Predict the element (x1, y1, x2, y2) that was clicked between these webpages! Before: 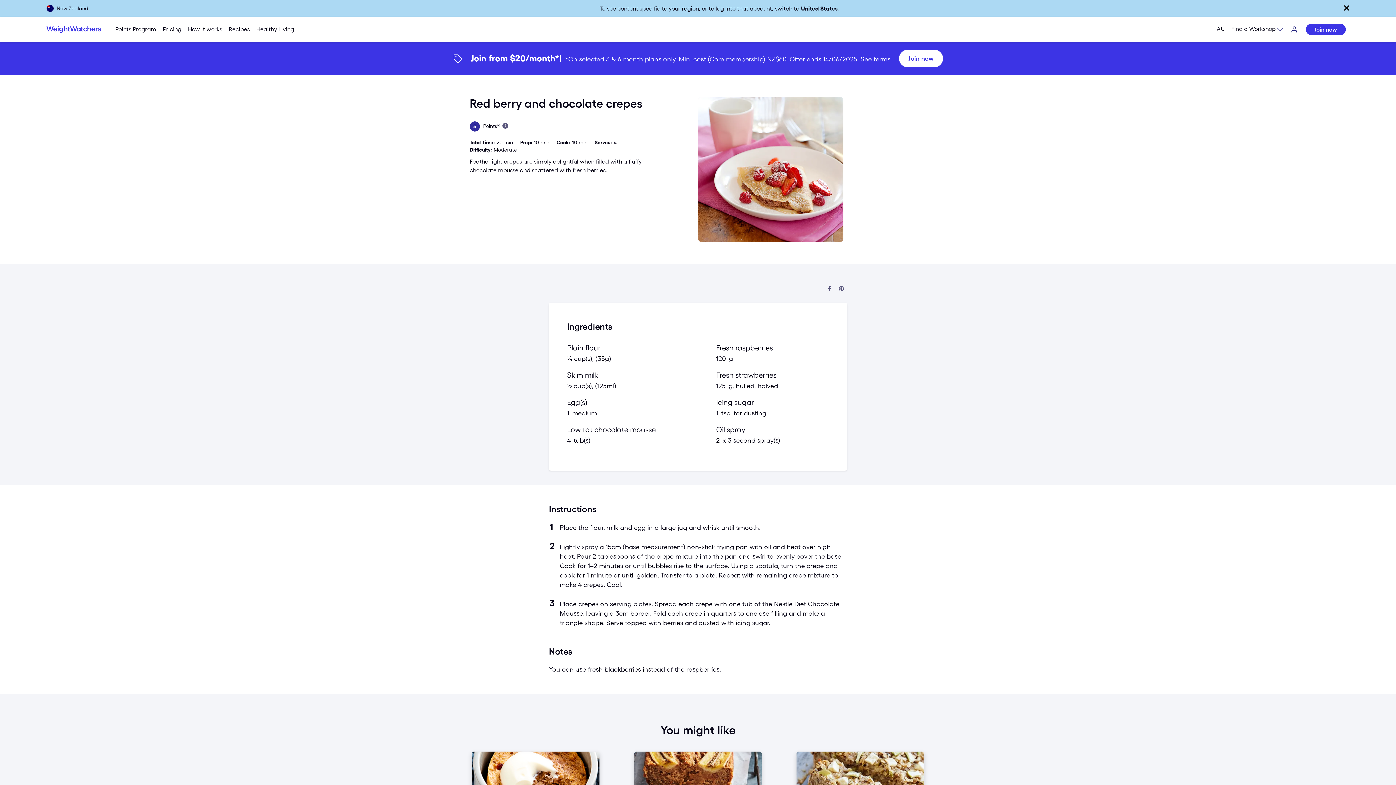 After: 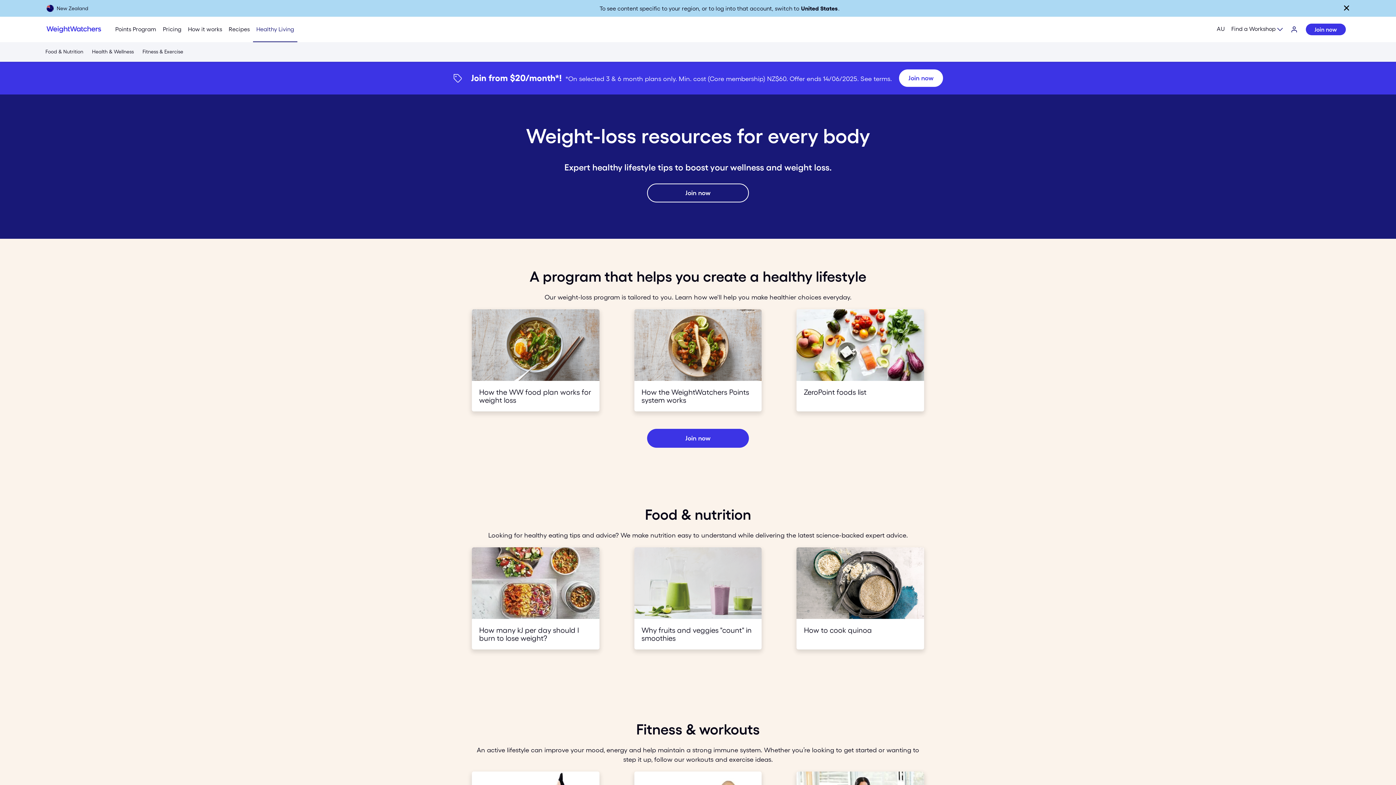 Action: bbox: (253, 16, 297, 42) label: Healthy Living